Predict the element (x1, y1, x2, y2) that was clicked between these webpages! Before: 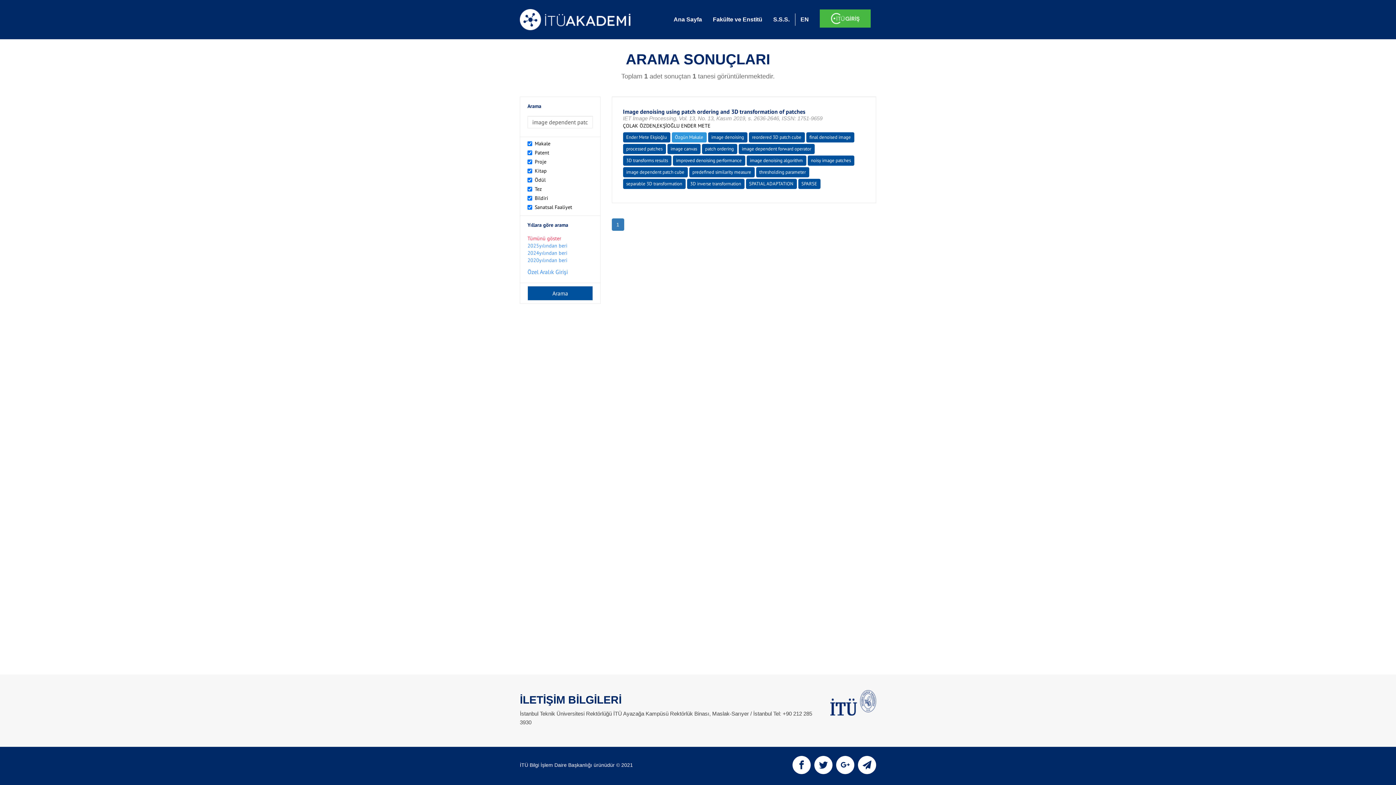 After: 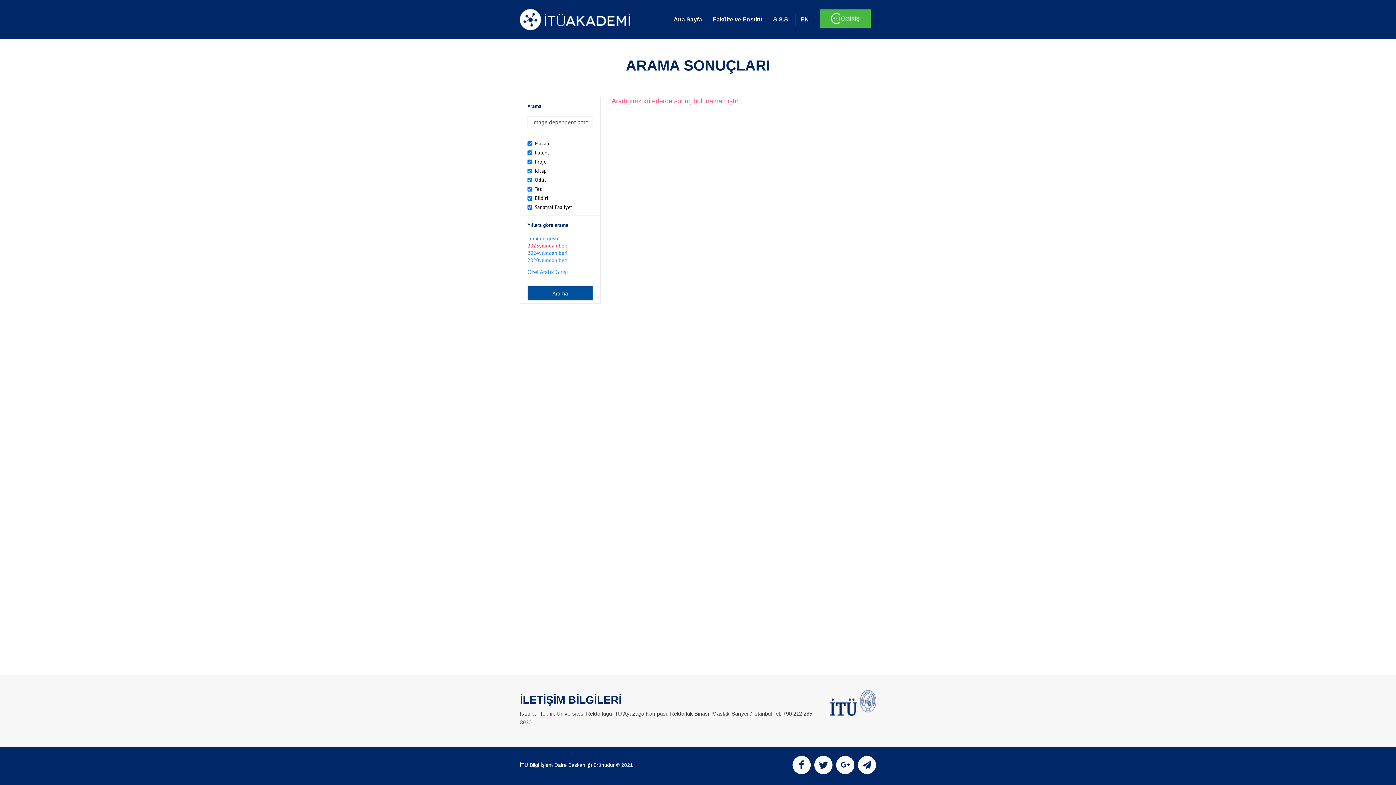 Action: bbox: (527, 242, 567, 249) label: 2025yılından beri